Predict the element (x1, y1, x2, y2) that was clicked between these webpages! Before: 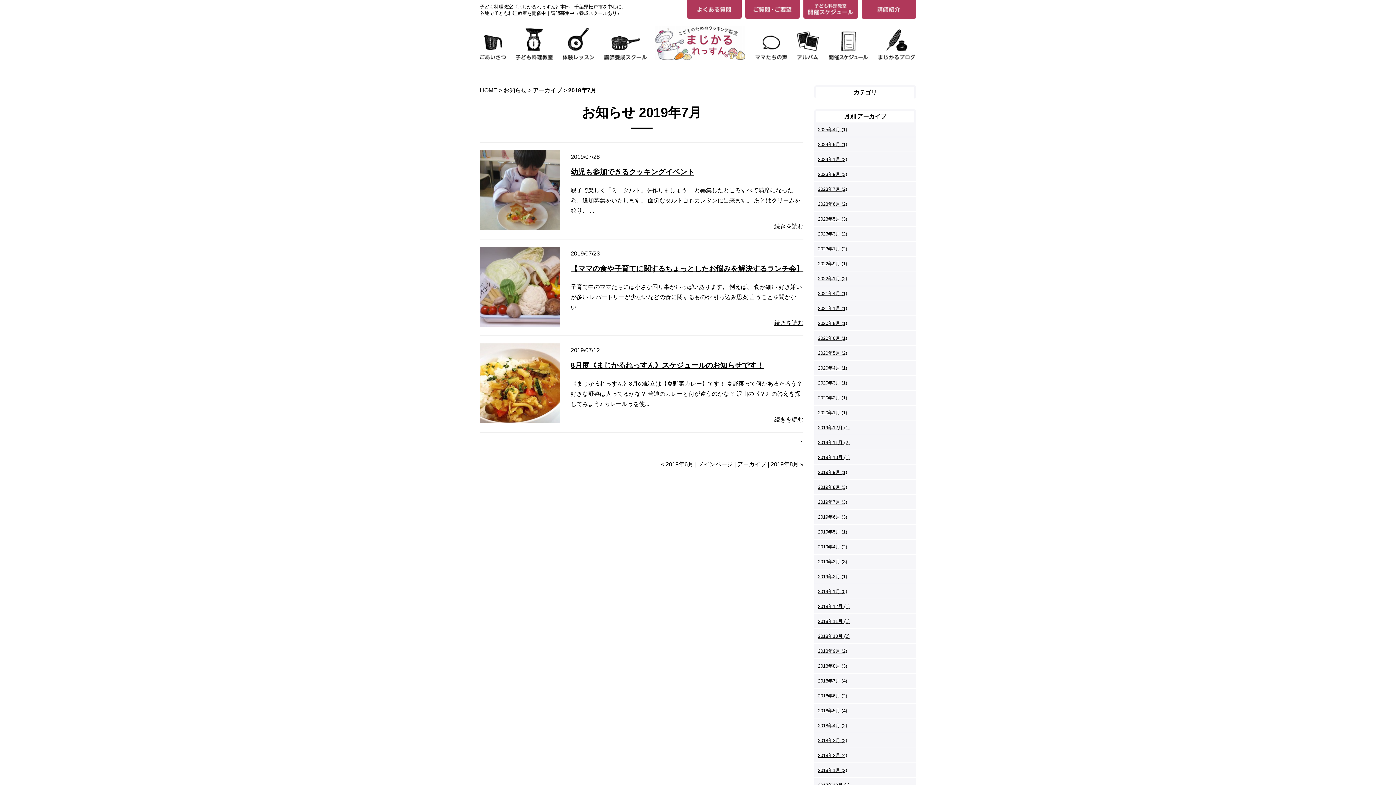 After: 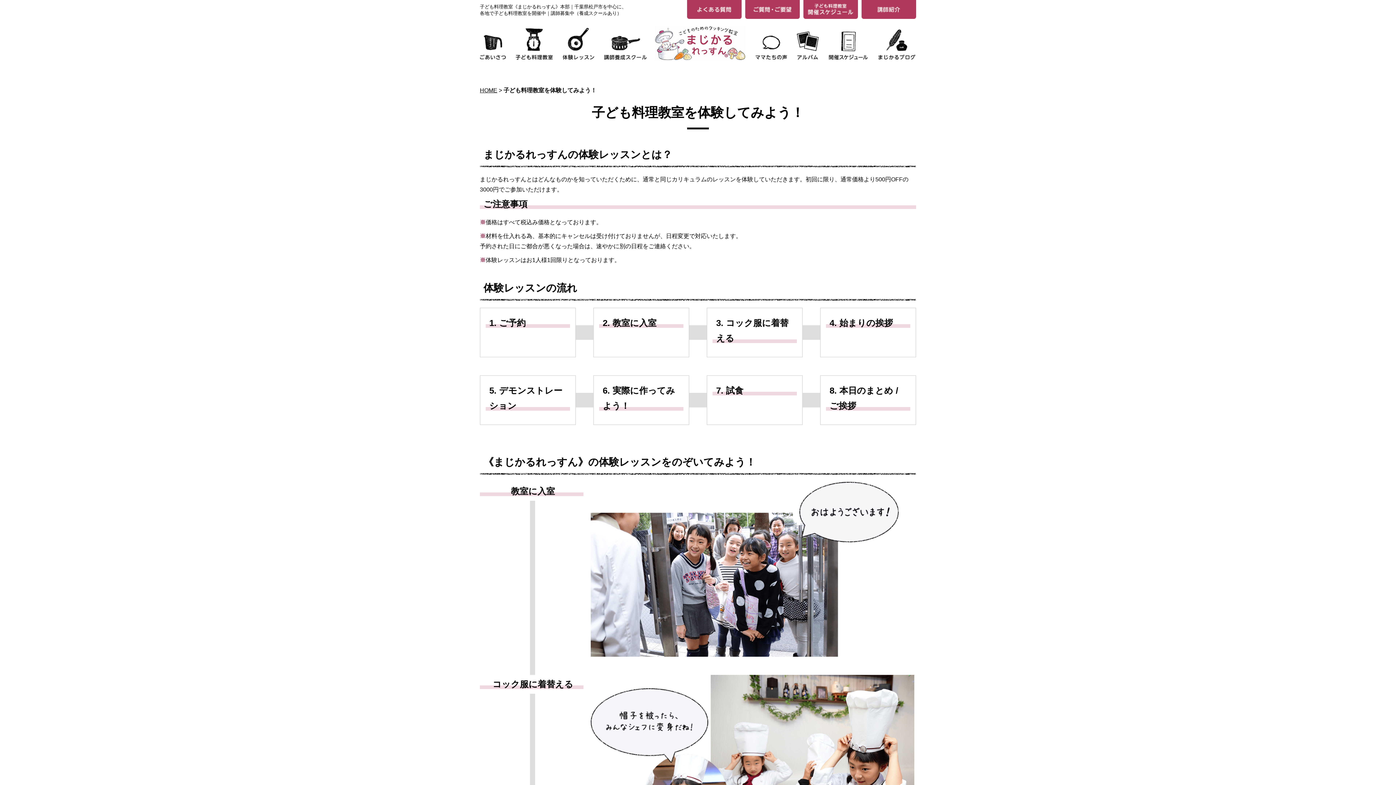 Action: bbox: (562, 57, 594, 63)